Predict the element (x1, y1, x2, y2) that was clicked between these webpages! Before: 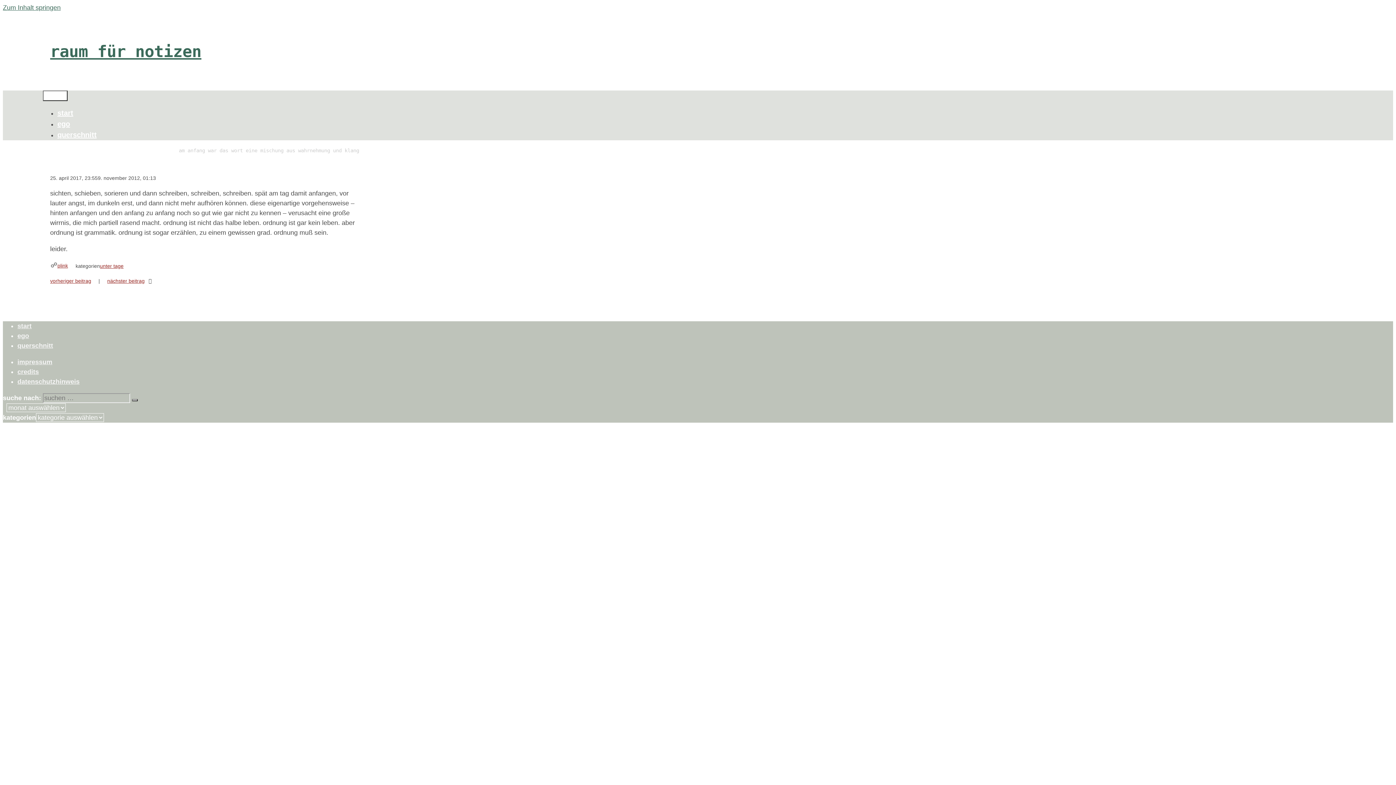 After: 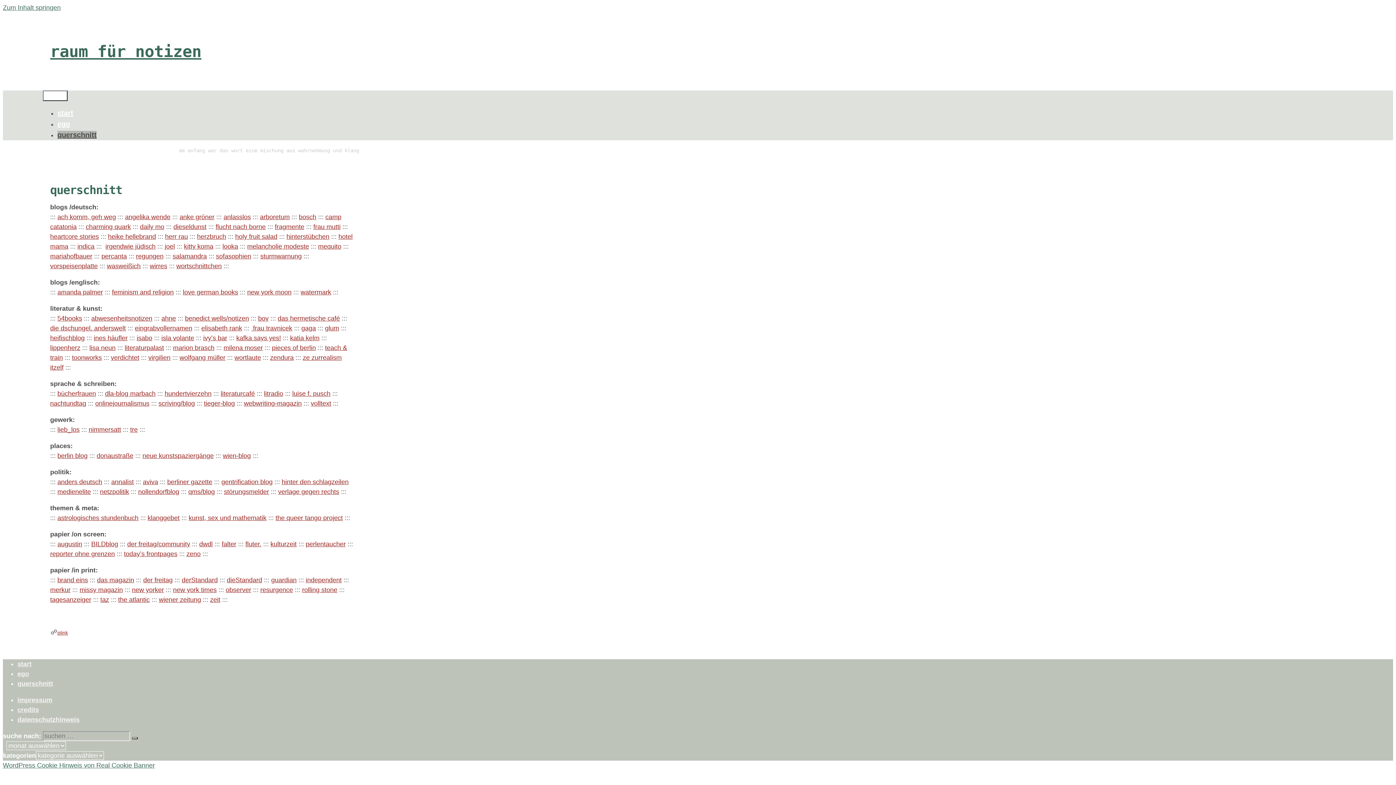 Action: label: querschnitt bbox: (17, 342, 53, 349)